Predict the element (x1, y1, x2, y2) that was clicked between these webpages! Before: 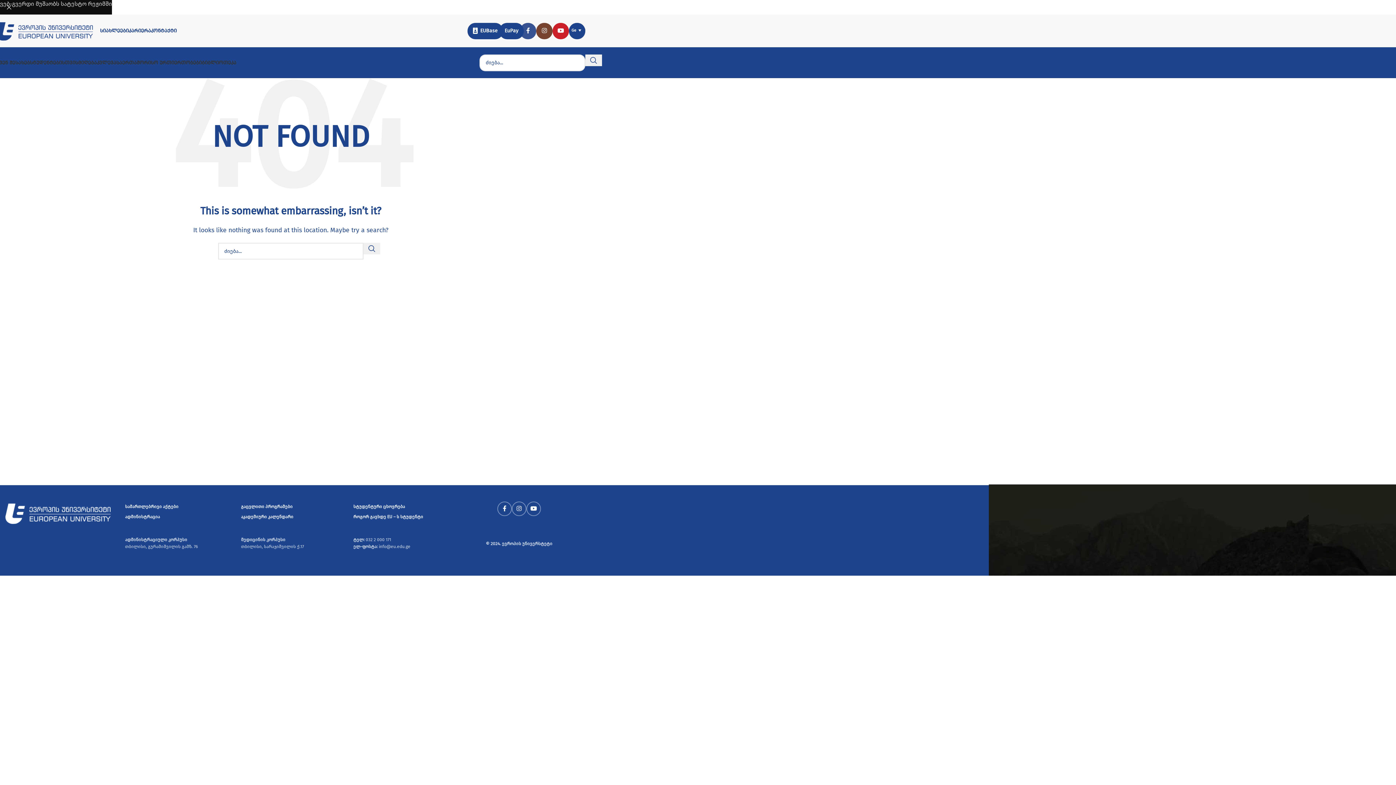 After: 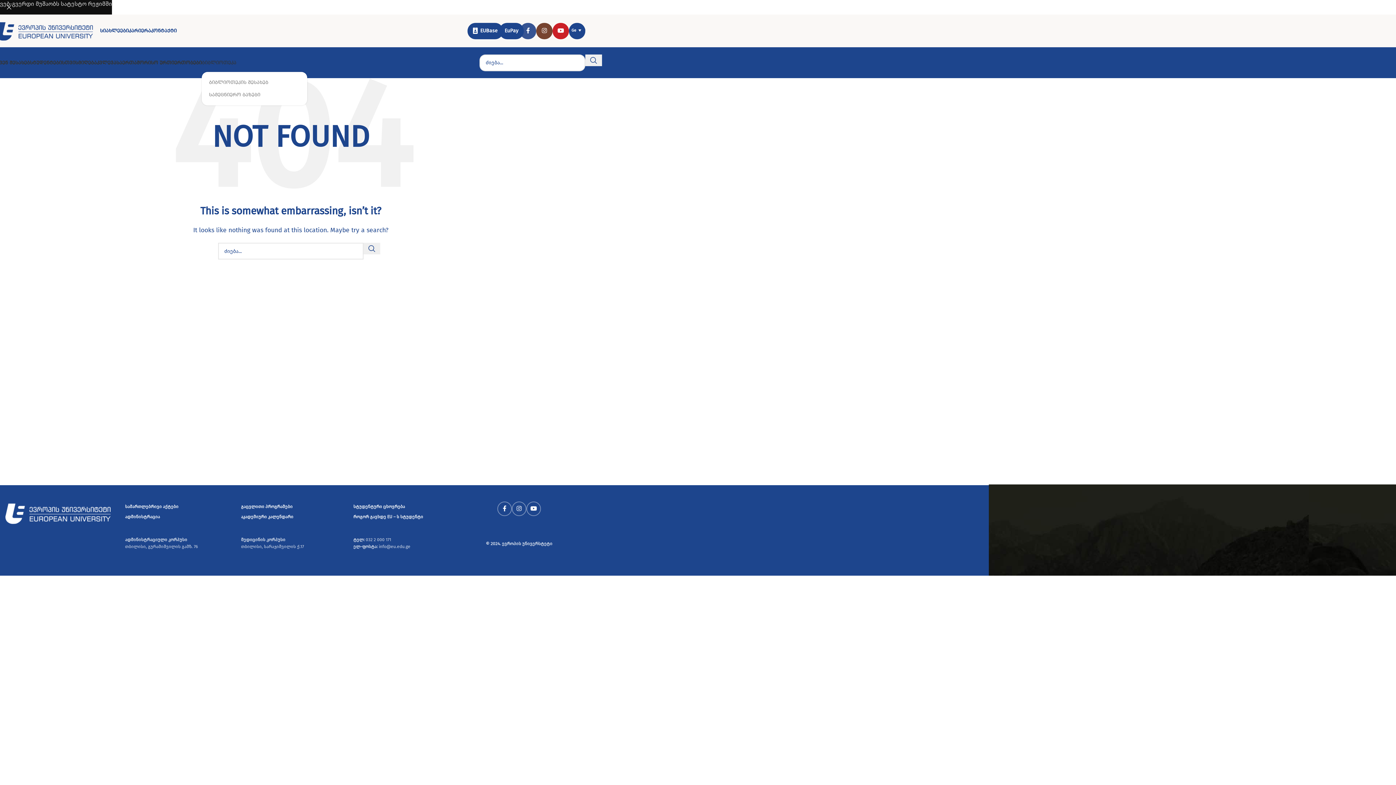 Action: bbox: (201, 55, 236, 70) label: ბიბლიოთეკა